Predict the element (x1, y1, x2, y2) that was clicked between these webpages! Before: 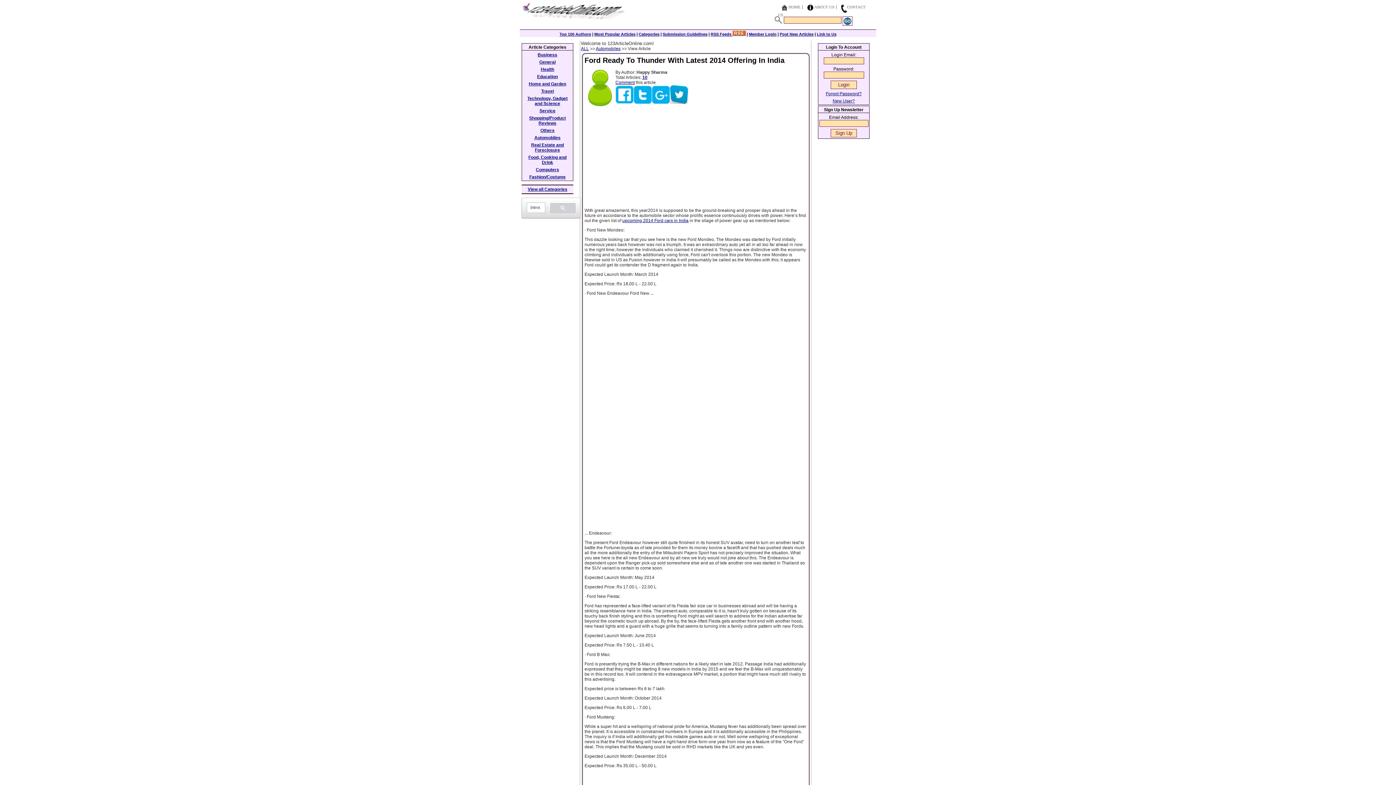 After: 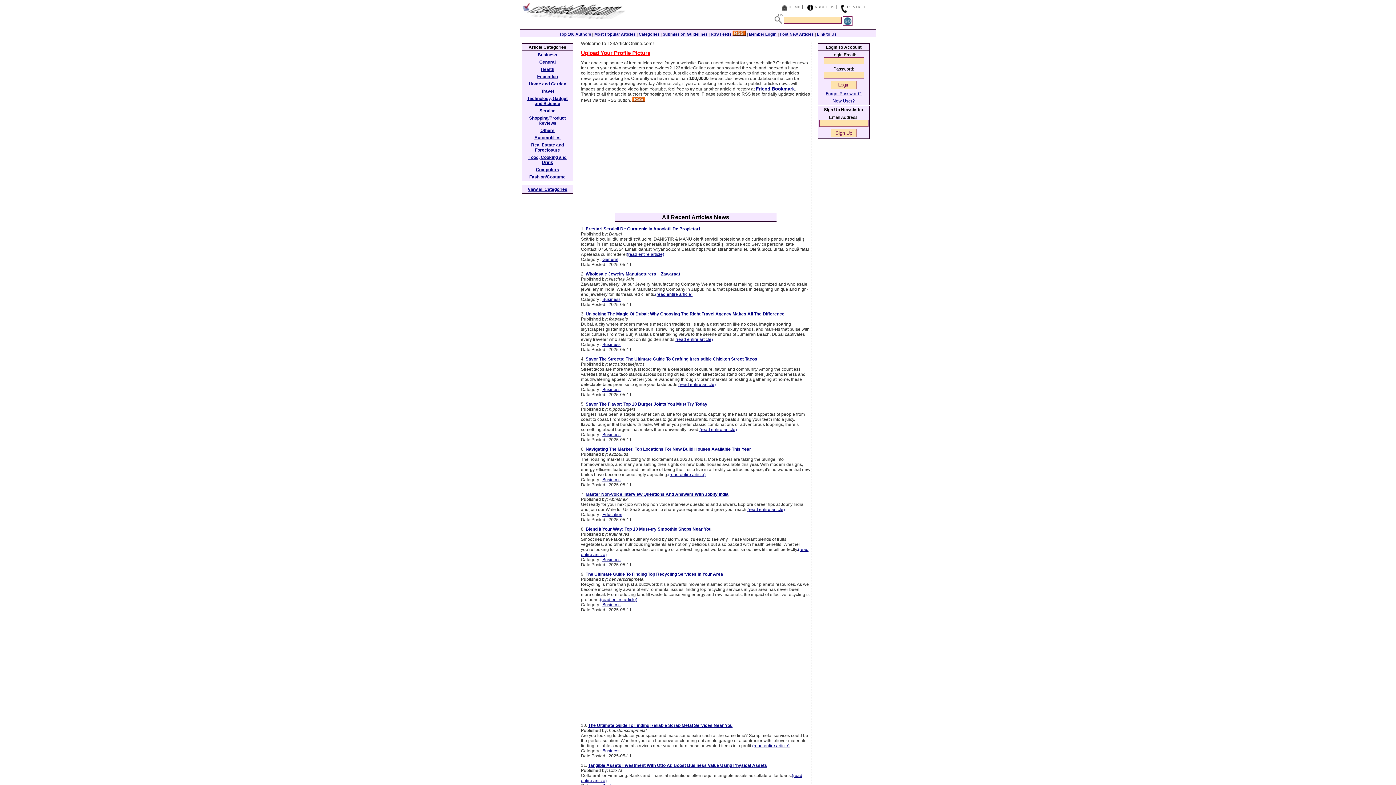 Action: bbox: (788, 4, 800, 9) label: HOME